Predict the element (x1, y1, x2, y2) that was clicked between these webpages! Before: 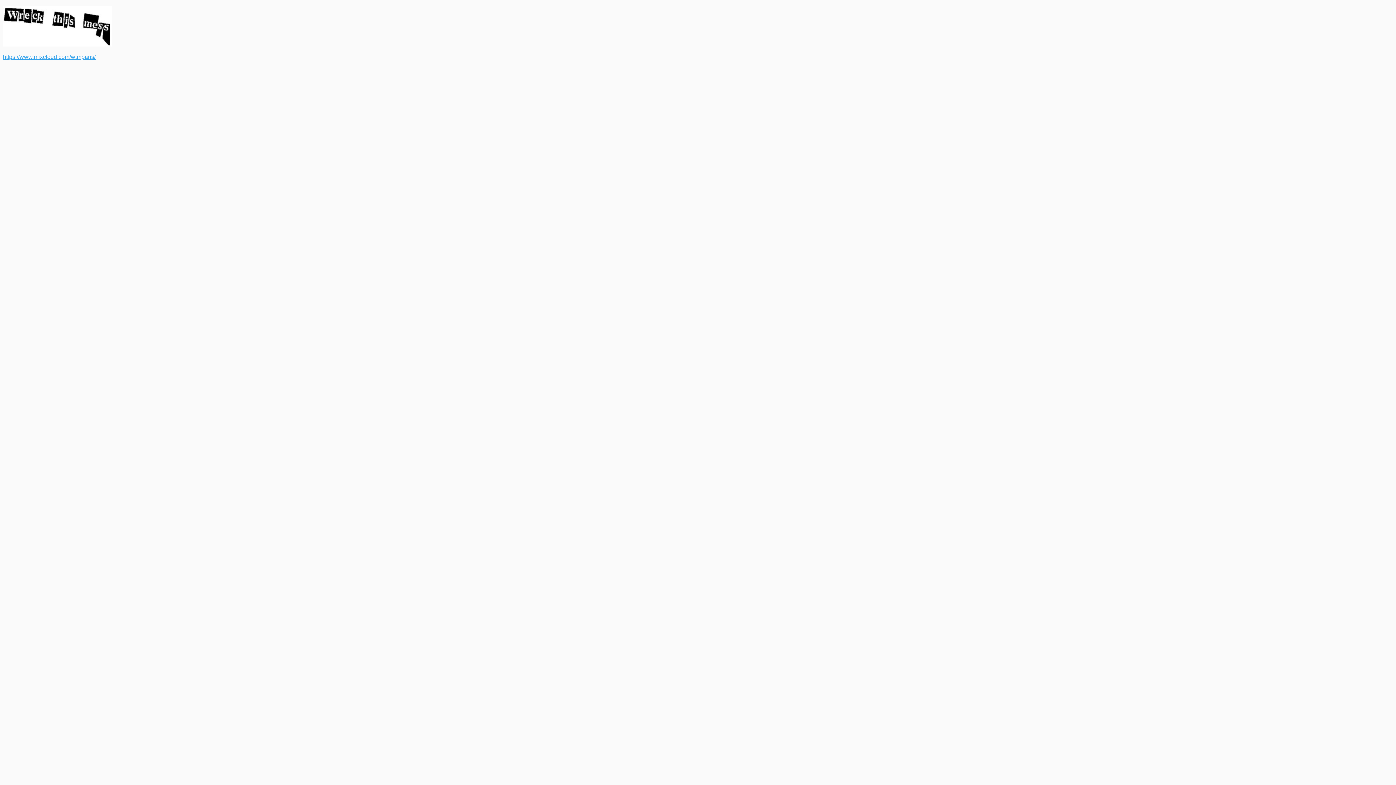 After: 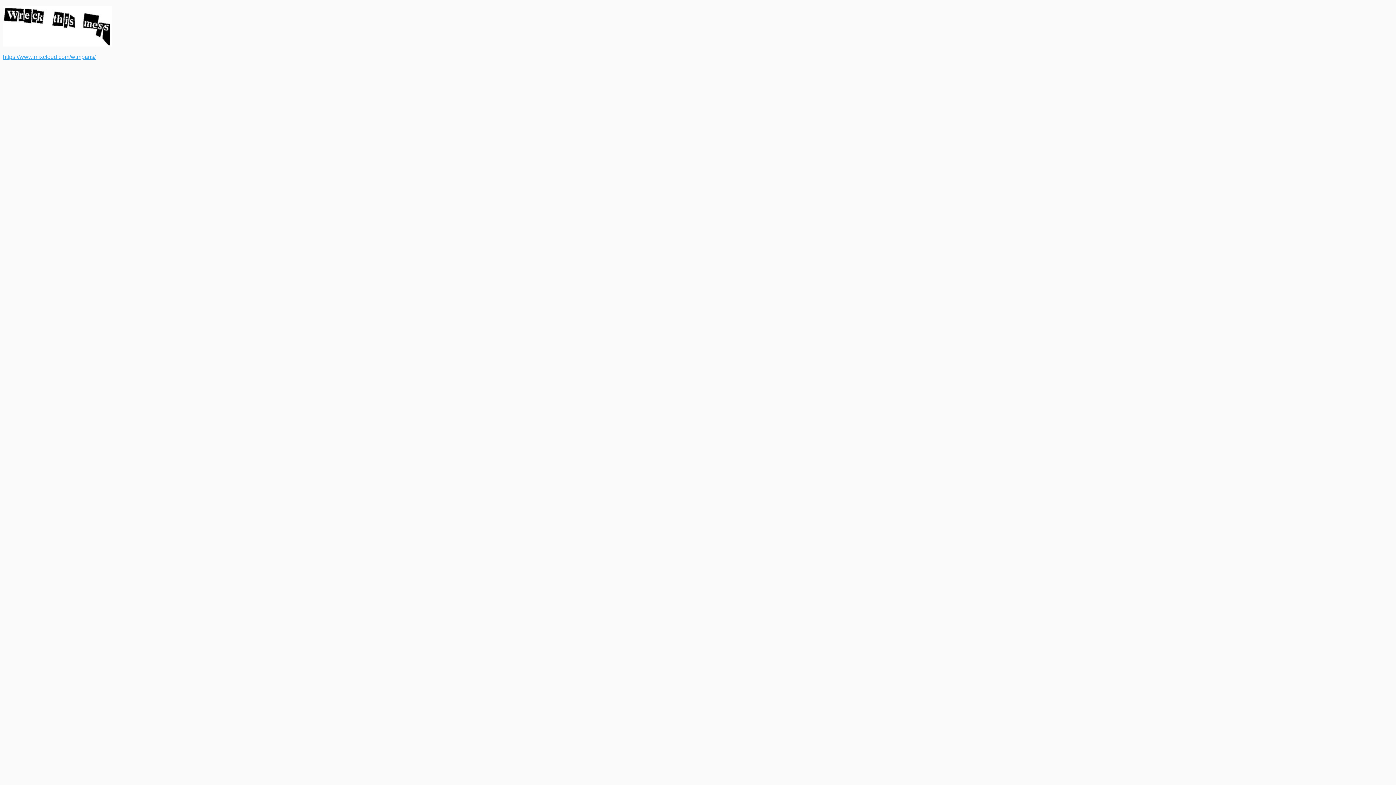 Action: label: https://www.mixcloud.com/wtmparis/ bbox: (2, 53, 95, 60)